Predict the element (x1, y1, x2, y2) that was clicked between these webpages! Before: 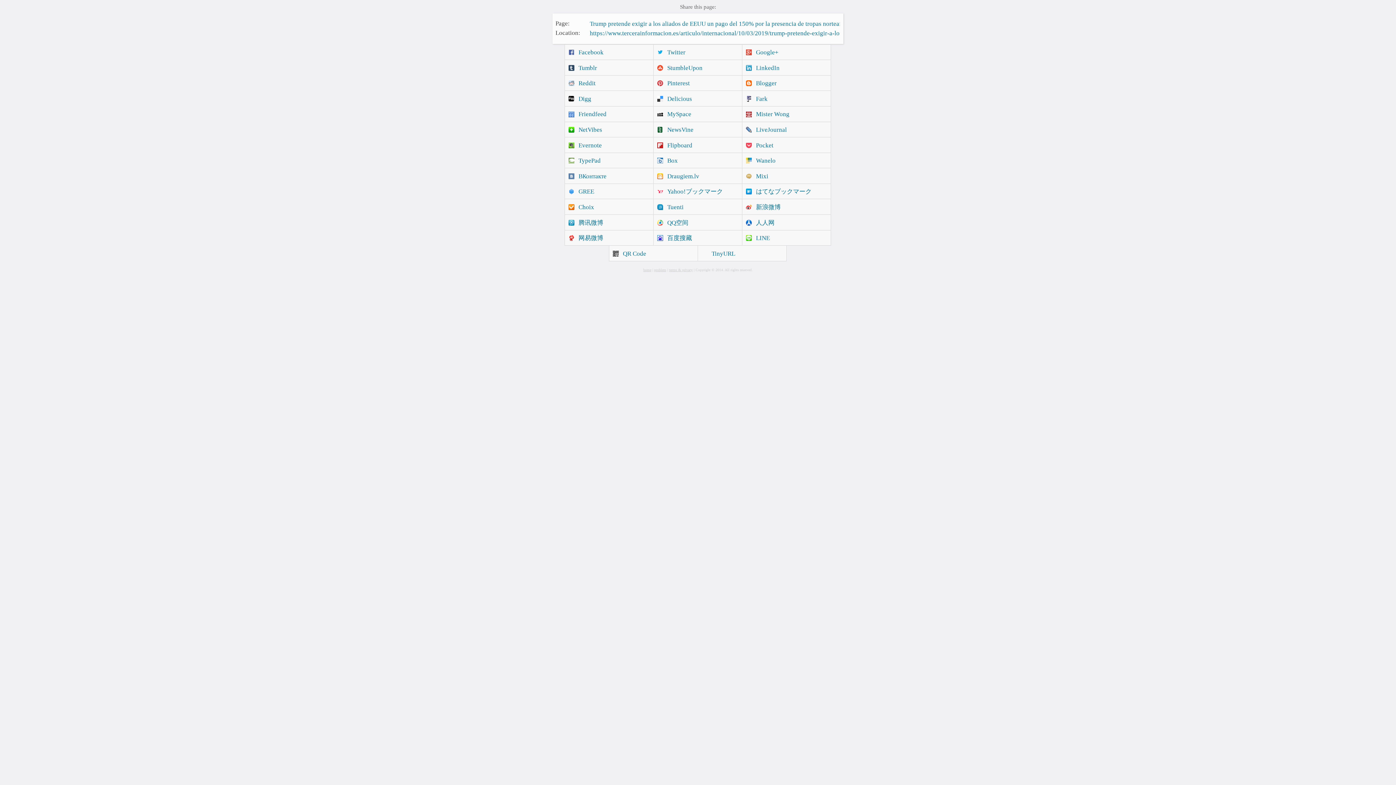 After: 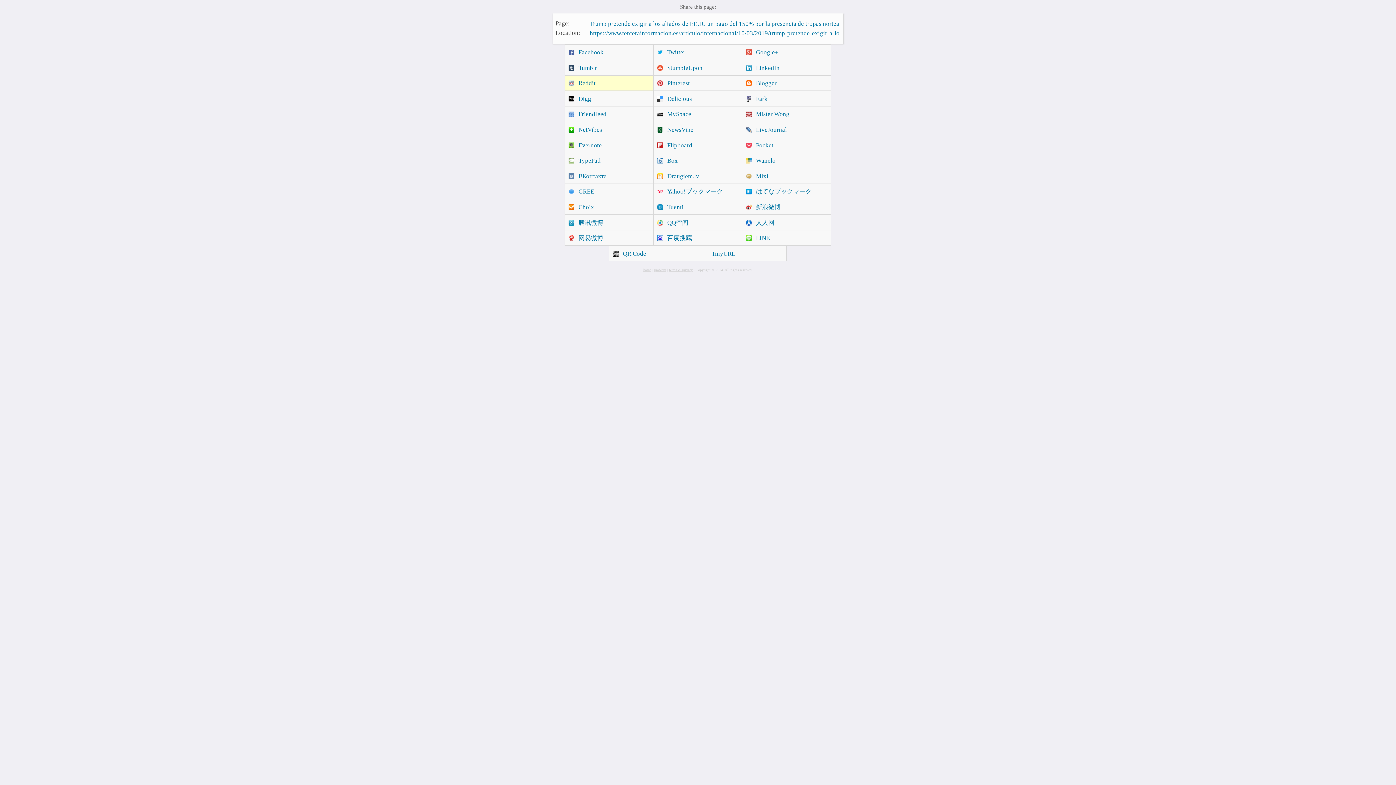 Action: bbox: (564, 75, 653, 91) label: Reddit